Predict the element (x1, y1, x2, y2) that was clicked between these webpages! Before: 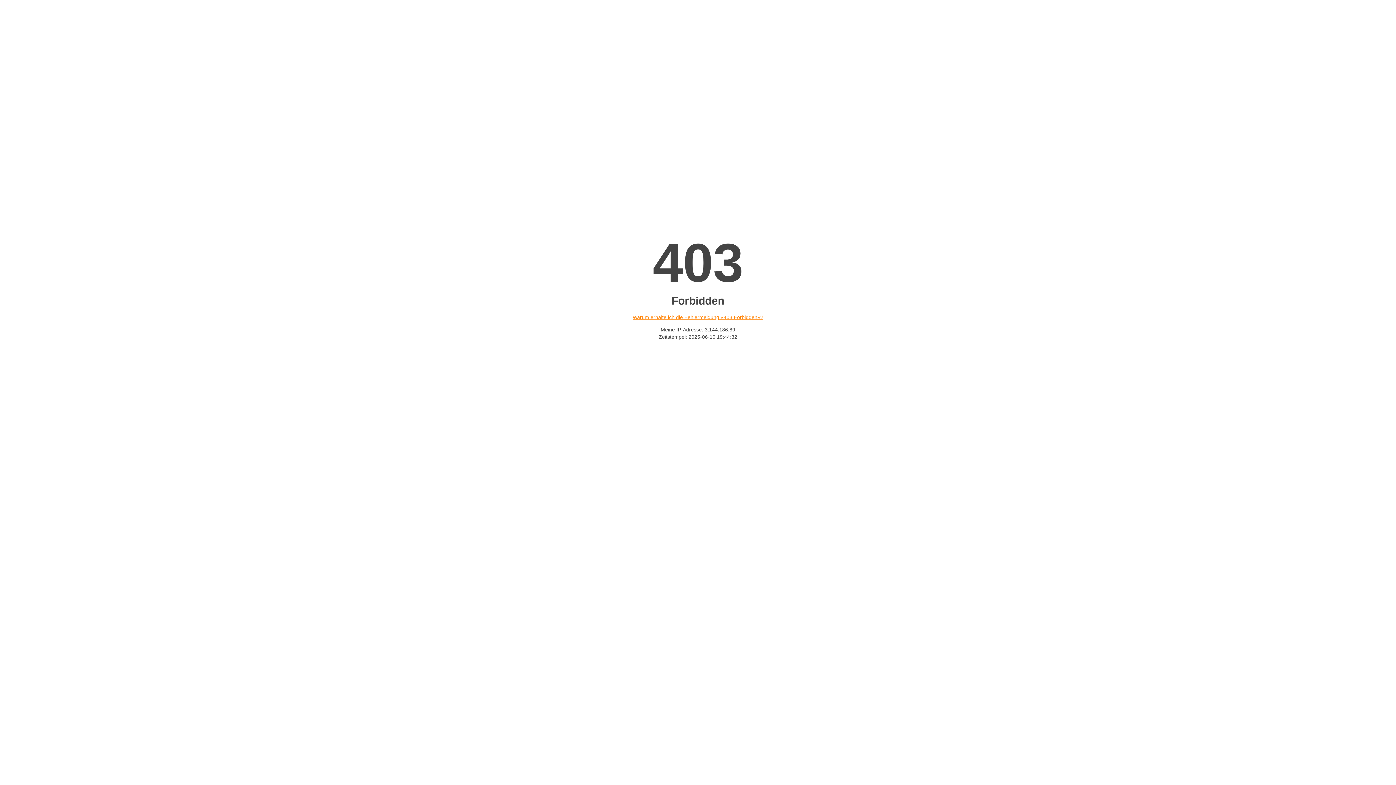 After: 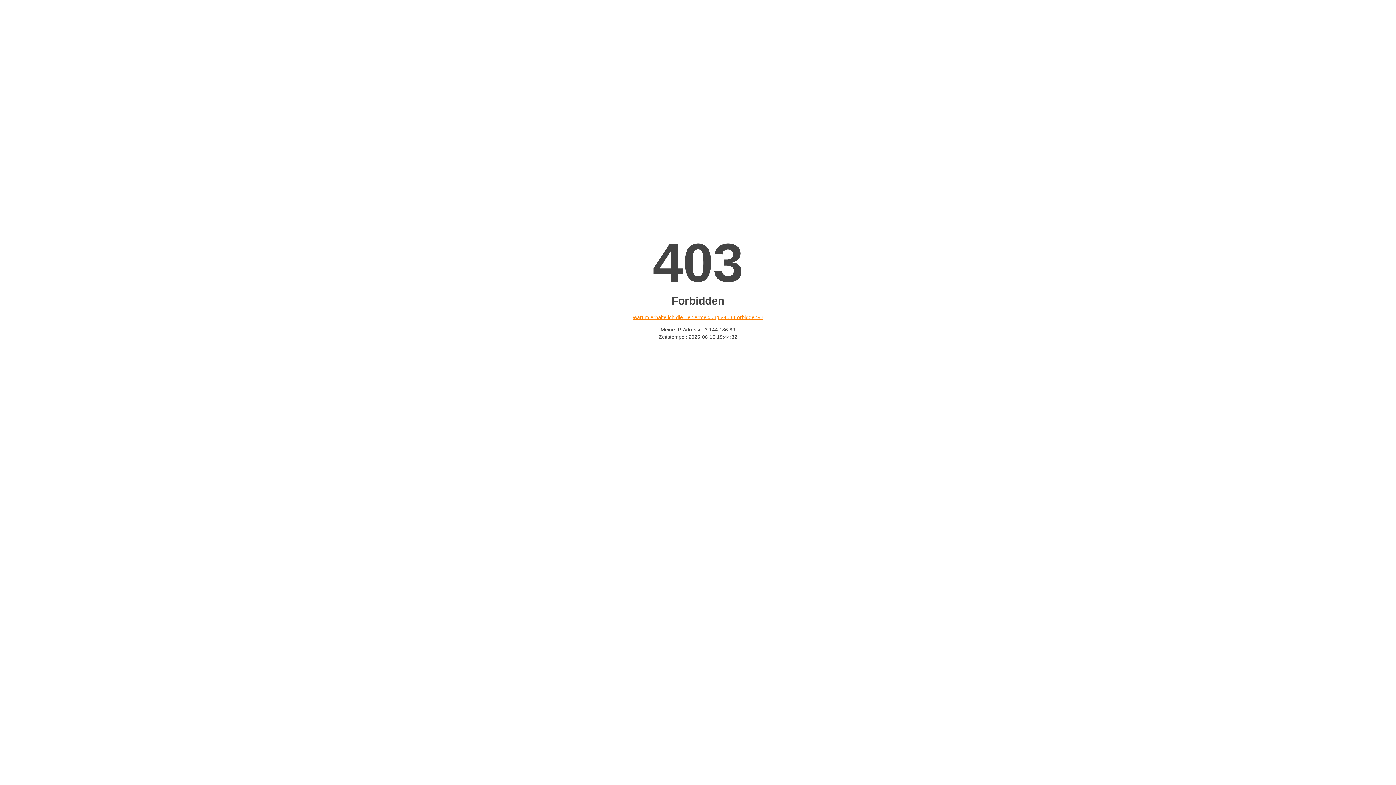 Action: bbox: (632, 314, 763, 320) label: Warum erhalte ich die Fehlermeldung «403 Forbidden»?